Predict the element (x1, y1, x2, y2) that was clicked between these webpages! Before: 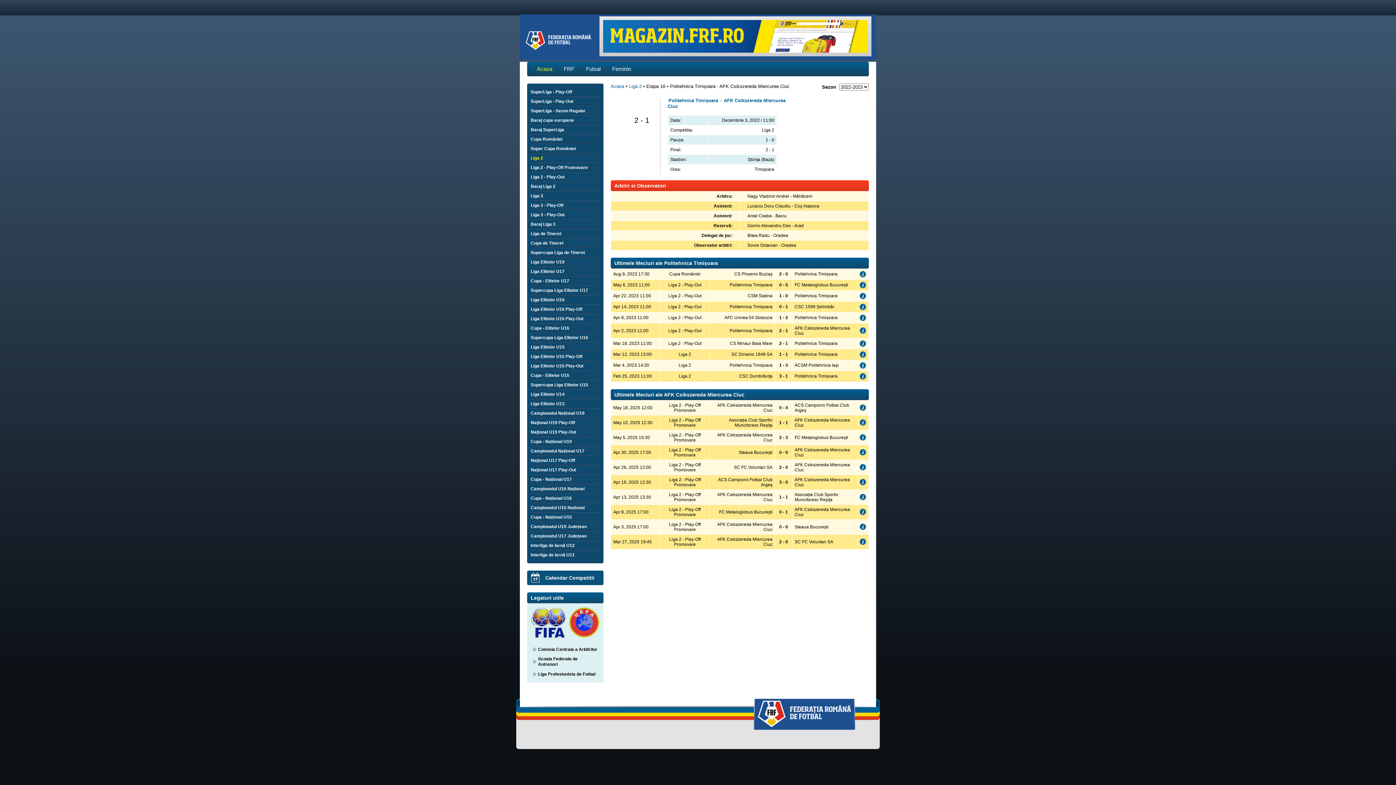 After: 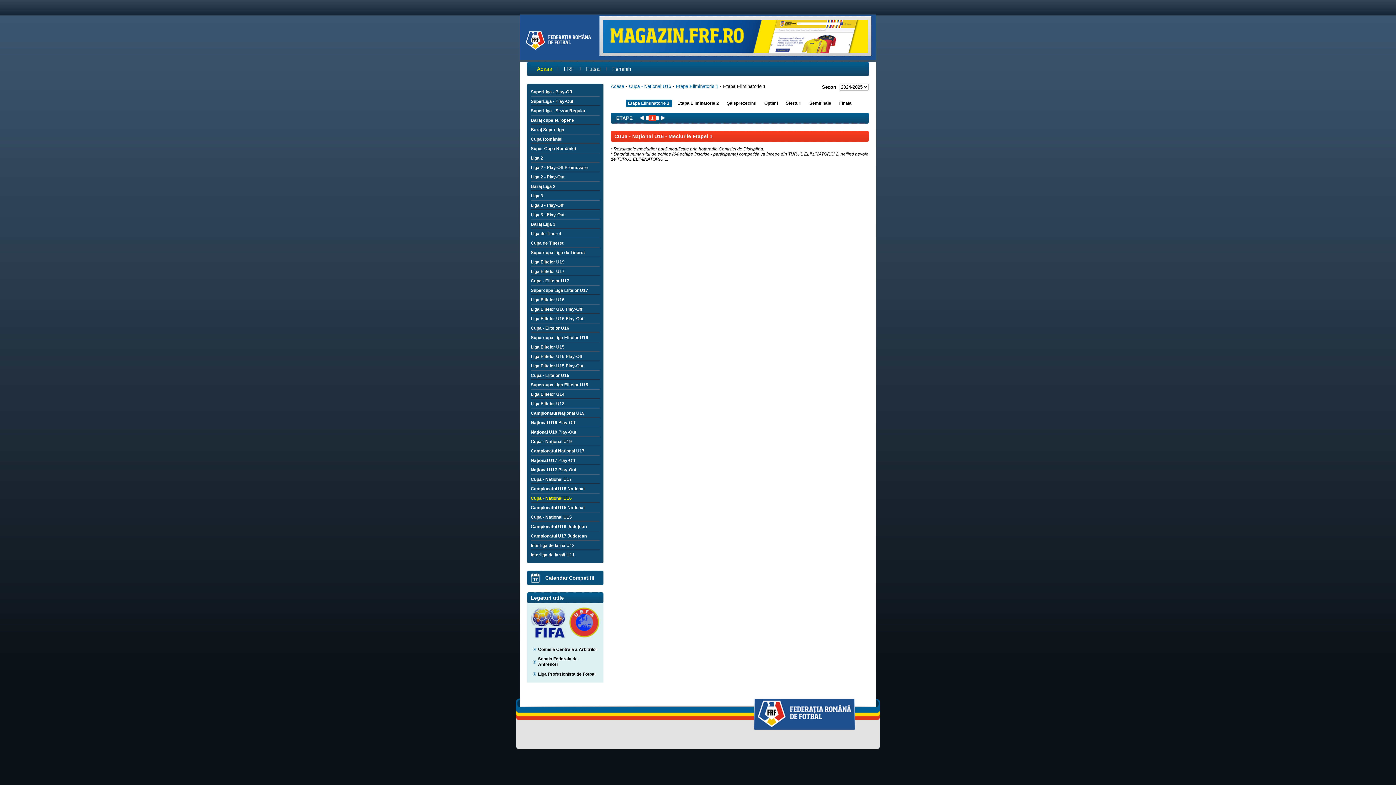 Action: label: Cupa - Național U16 bbox: (527, 493, 603, 503)